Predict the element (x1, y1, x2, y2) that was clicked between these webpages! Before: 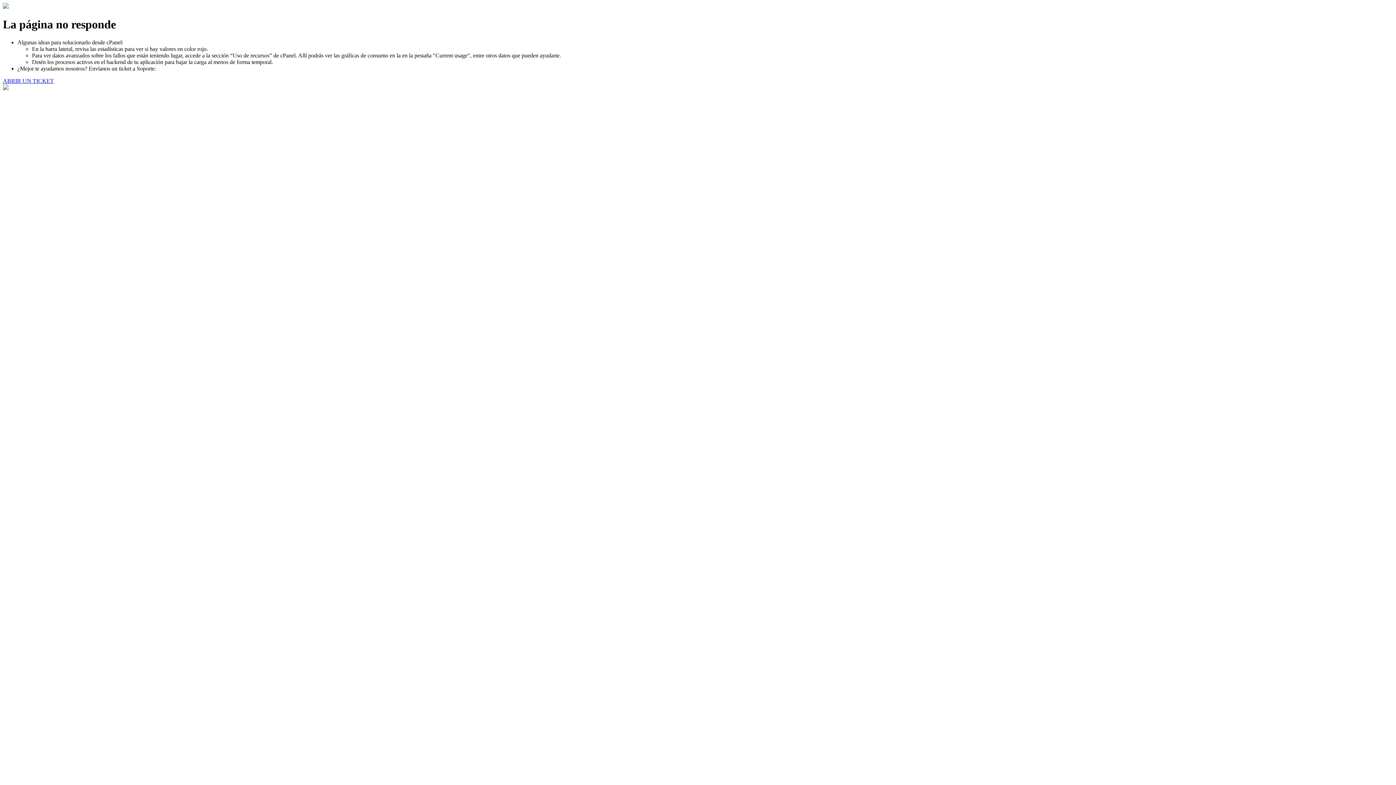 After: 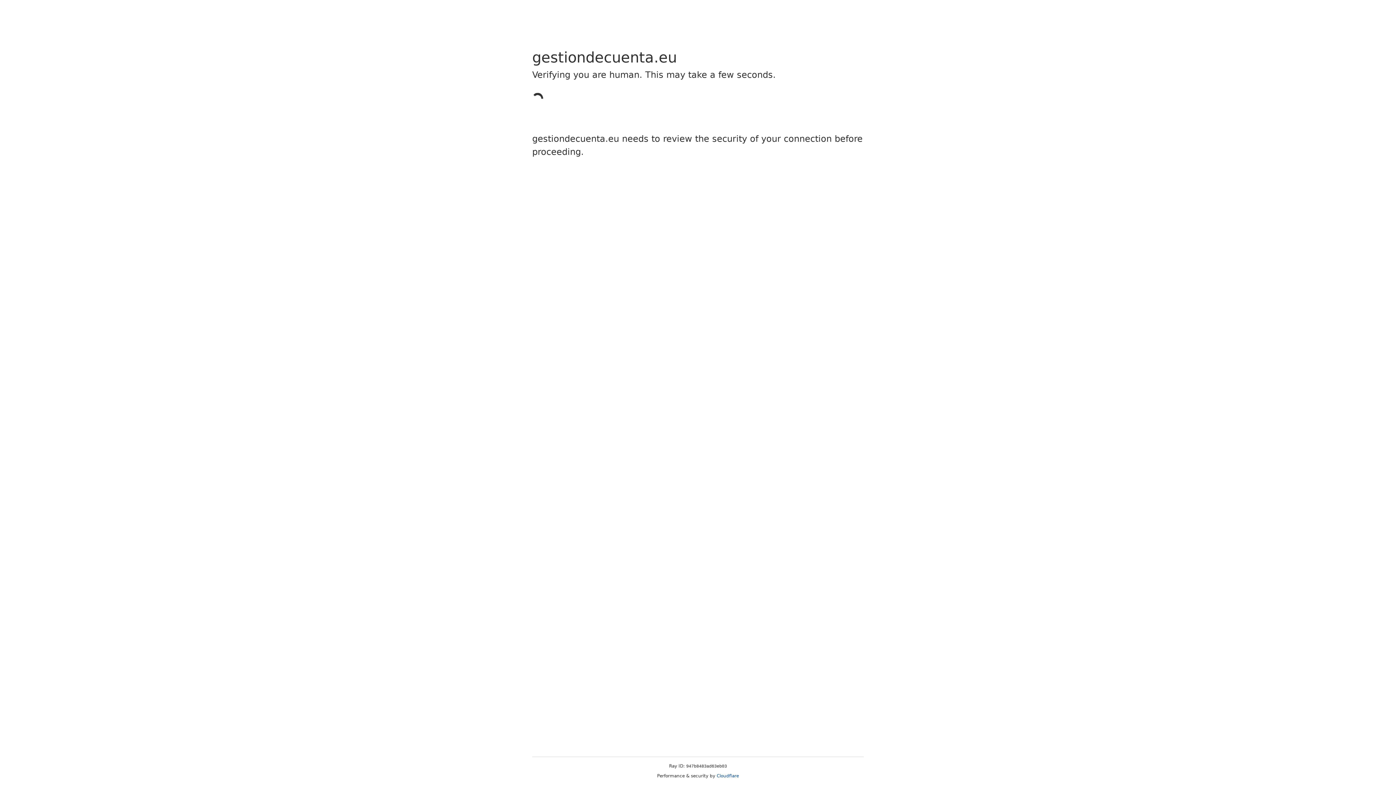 Action: bbox: (2, 77, 53, 83) label: ABRIR UN TICKET